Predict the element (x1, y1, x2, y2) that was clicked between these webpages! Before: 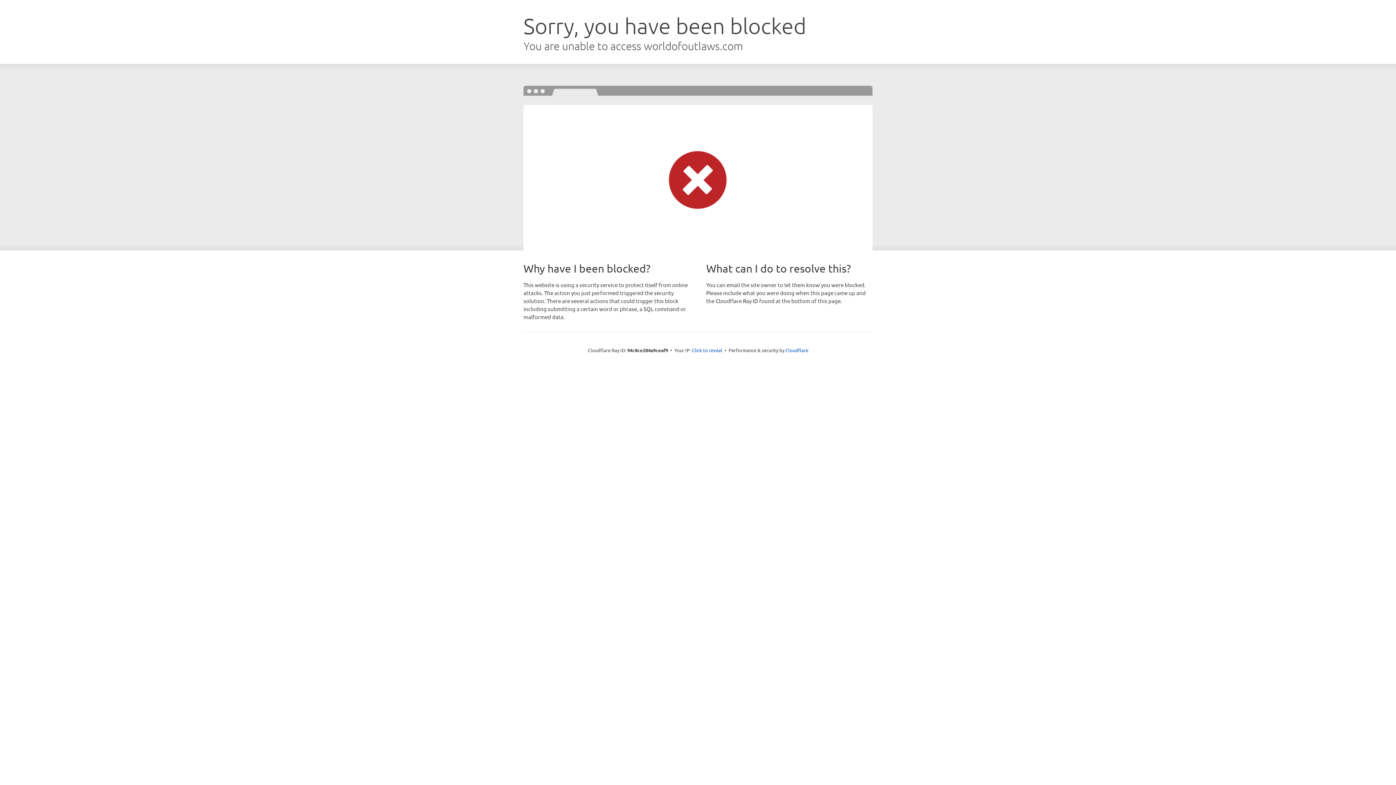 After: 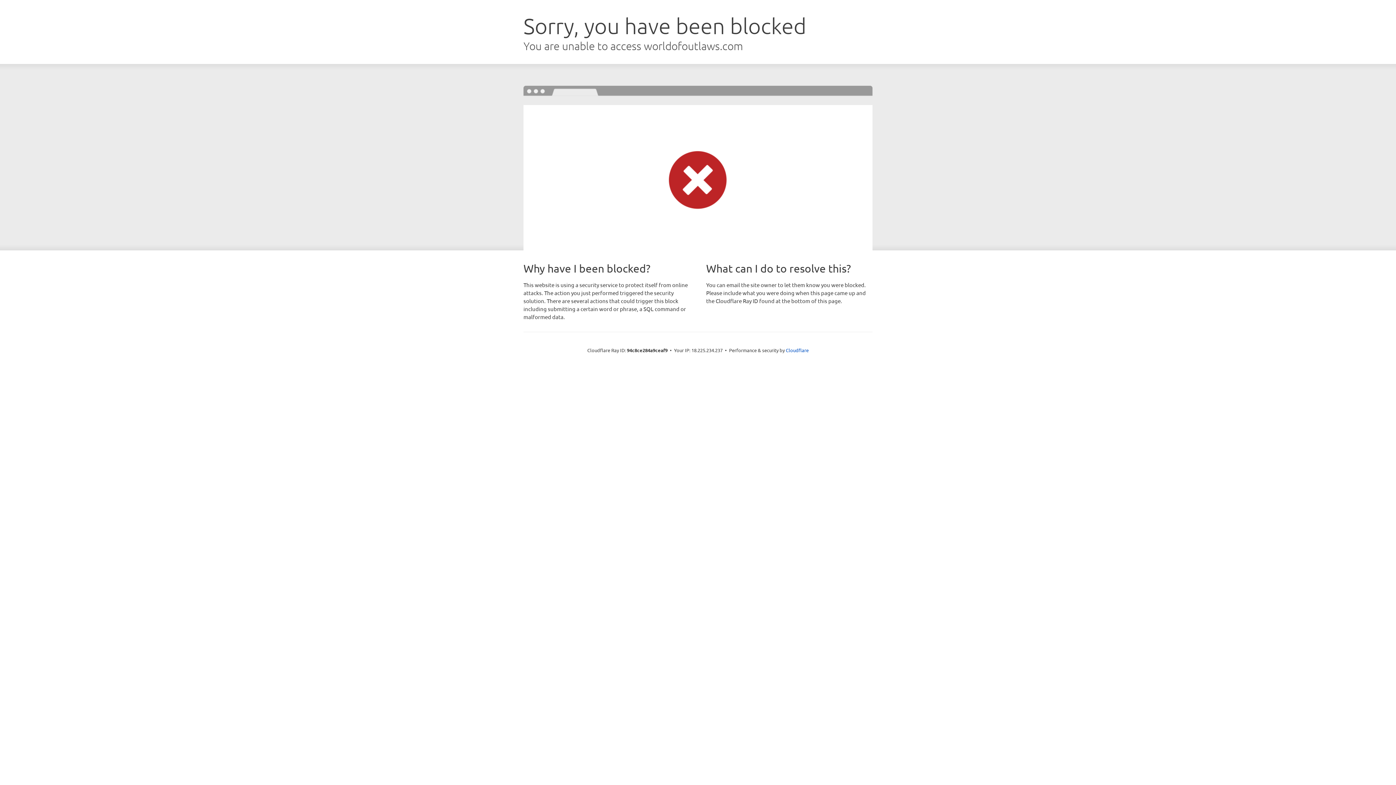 Action: bbox: (692, 346, 722, 353) label: Click to reveal